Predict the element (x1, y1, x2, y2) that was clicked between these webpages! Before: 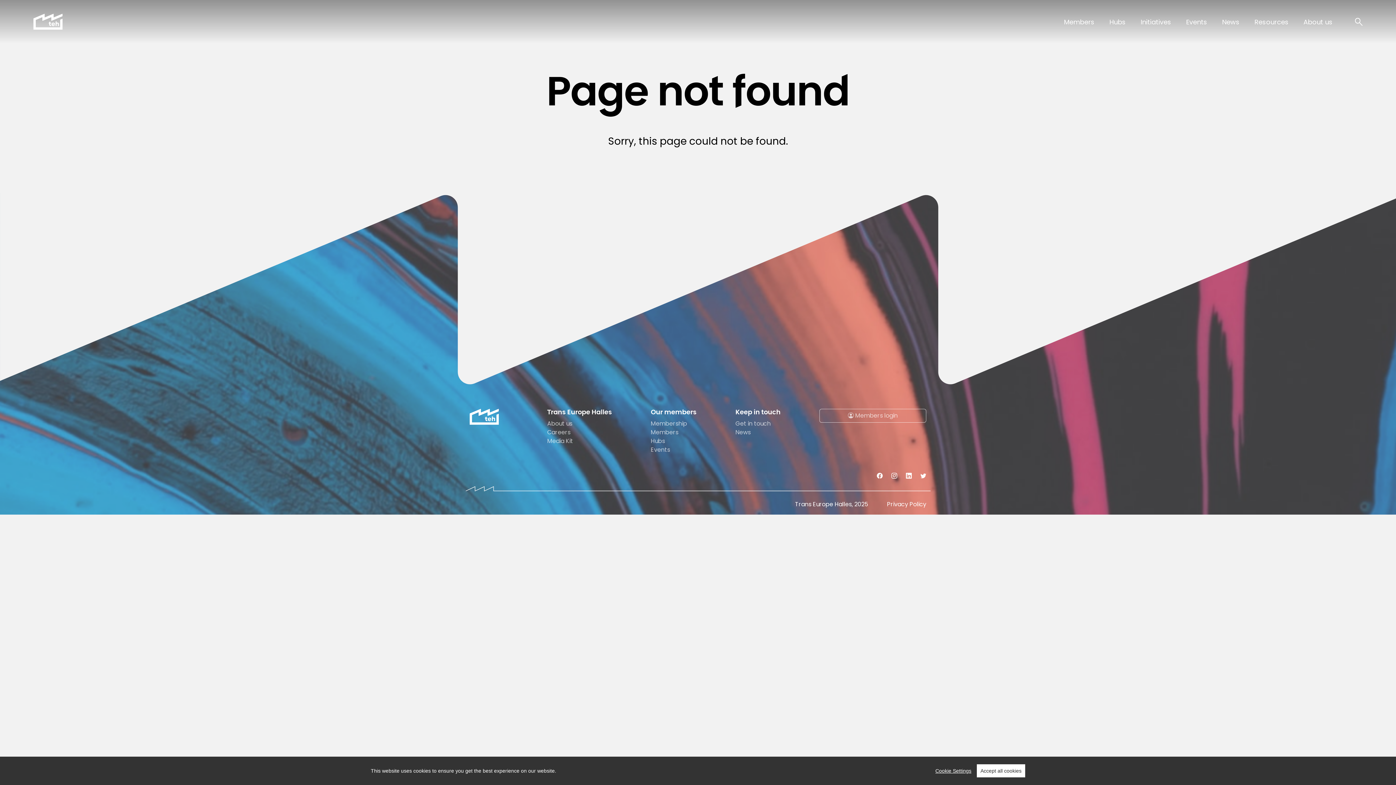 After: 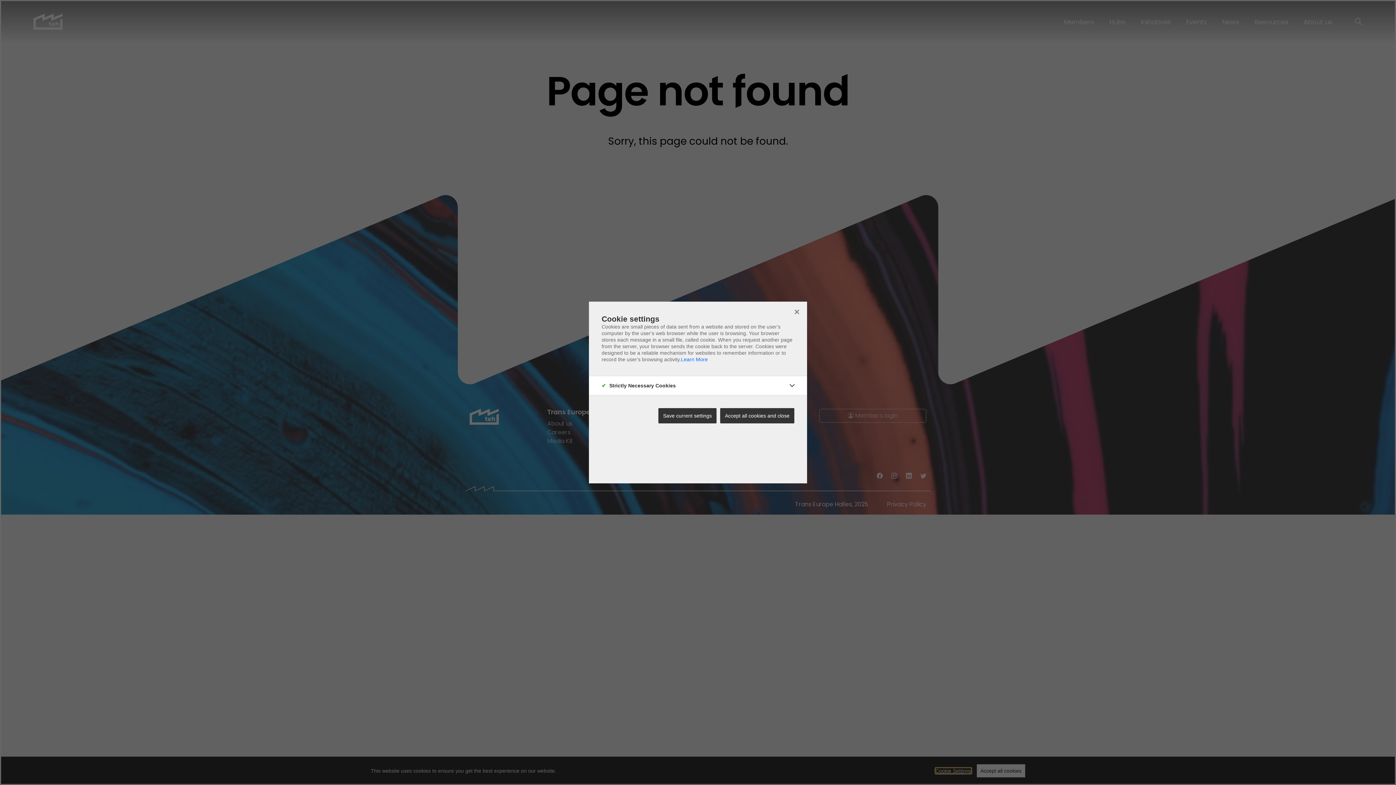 Action: bbox: (935, 768, 971, 774) label: Cookie Settings